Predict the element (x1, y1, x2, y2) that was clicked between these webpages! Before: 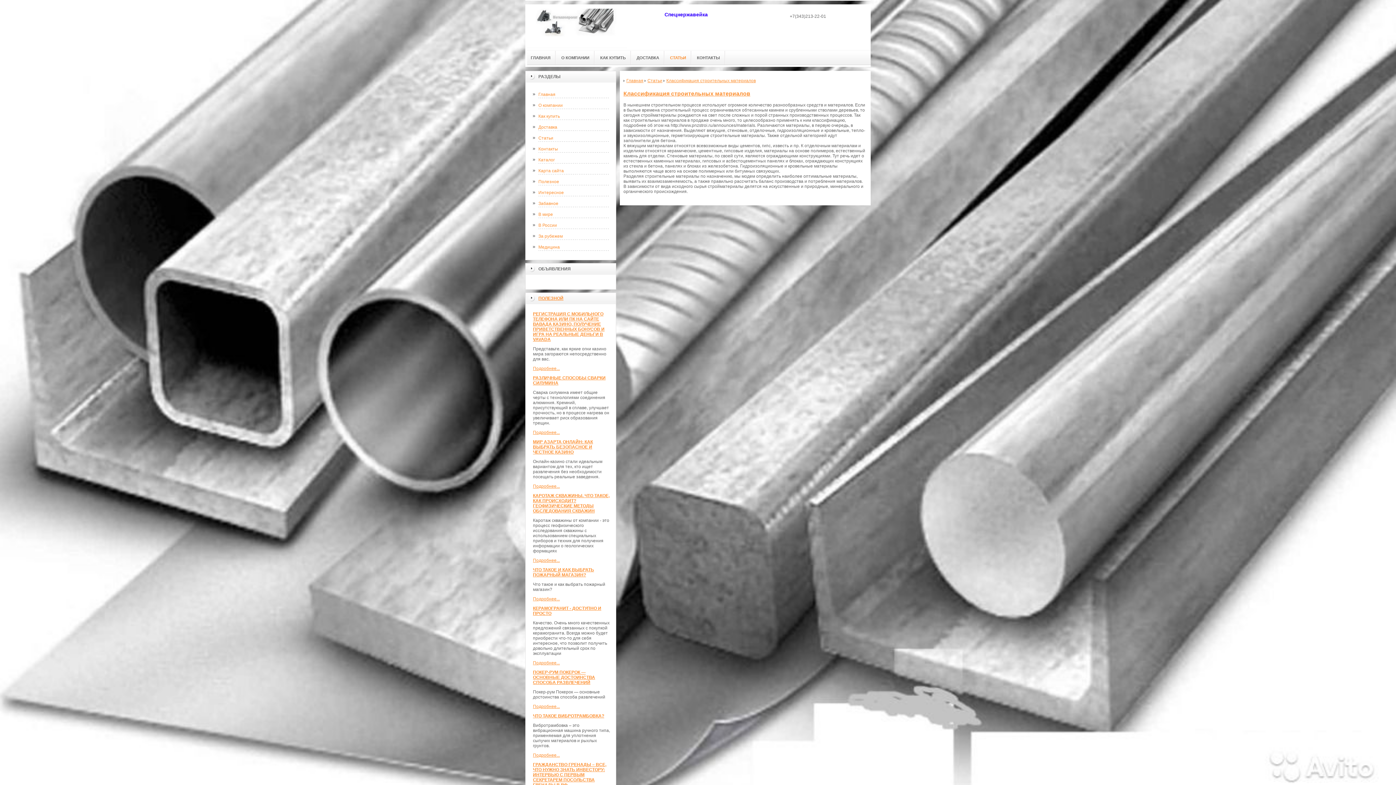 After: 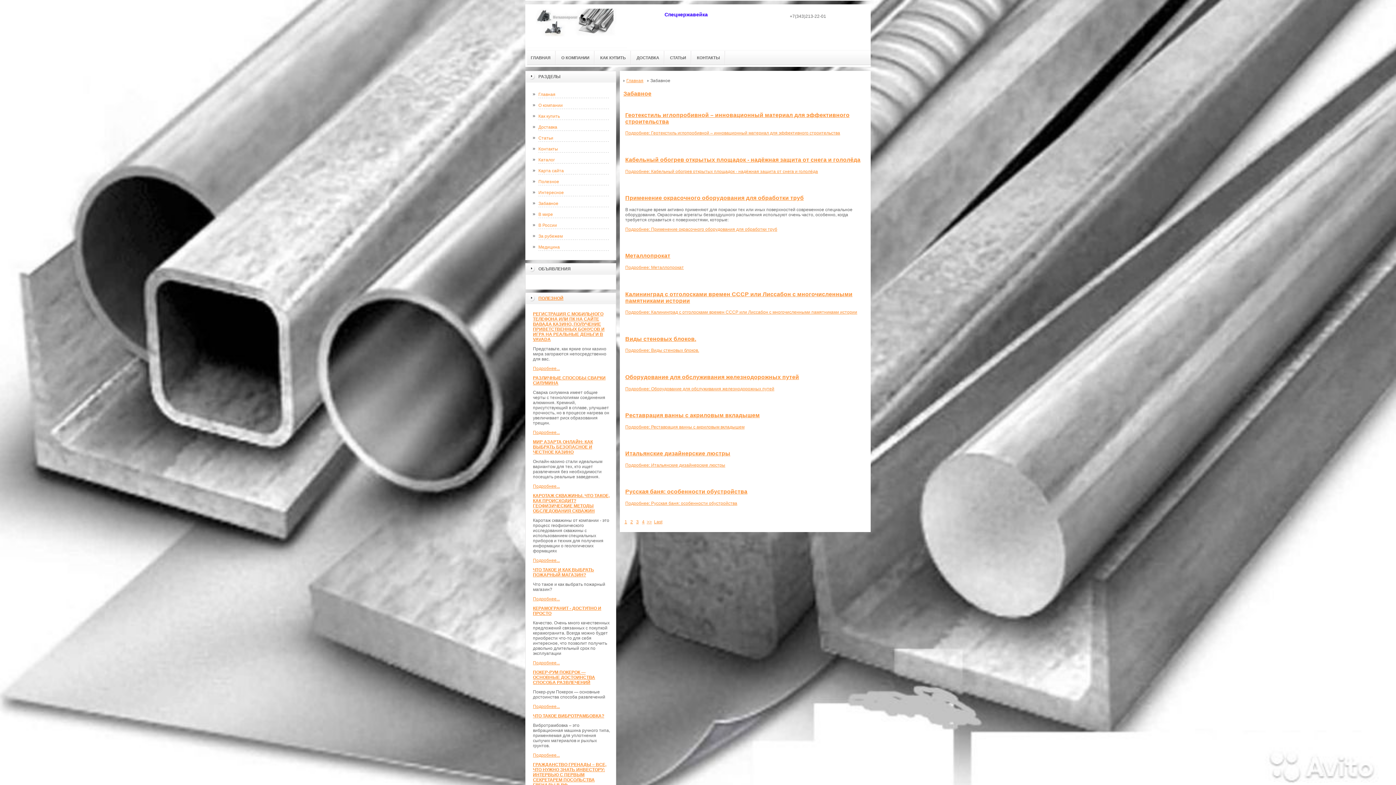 Action: bbox: (533, 198, 609, 209) label: Забавное